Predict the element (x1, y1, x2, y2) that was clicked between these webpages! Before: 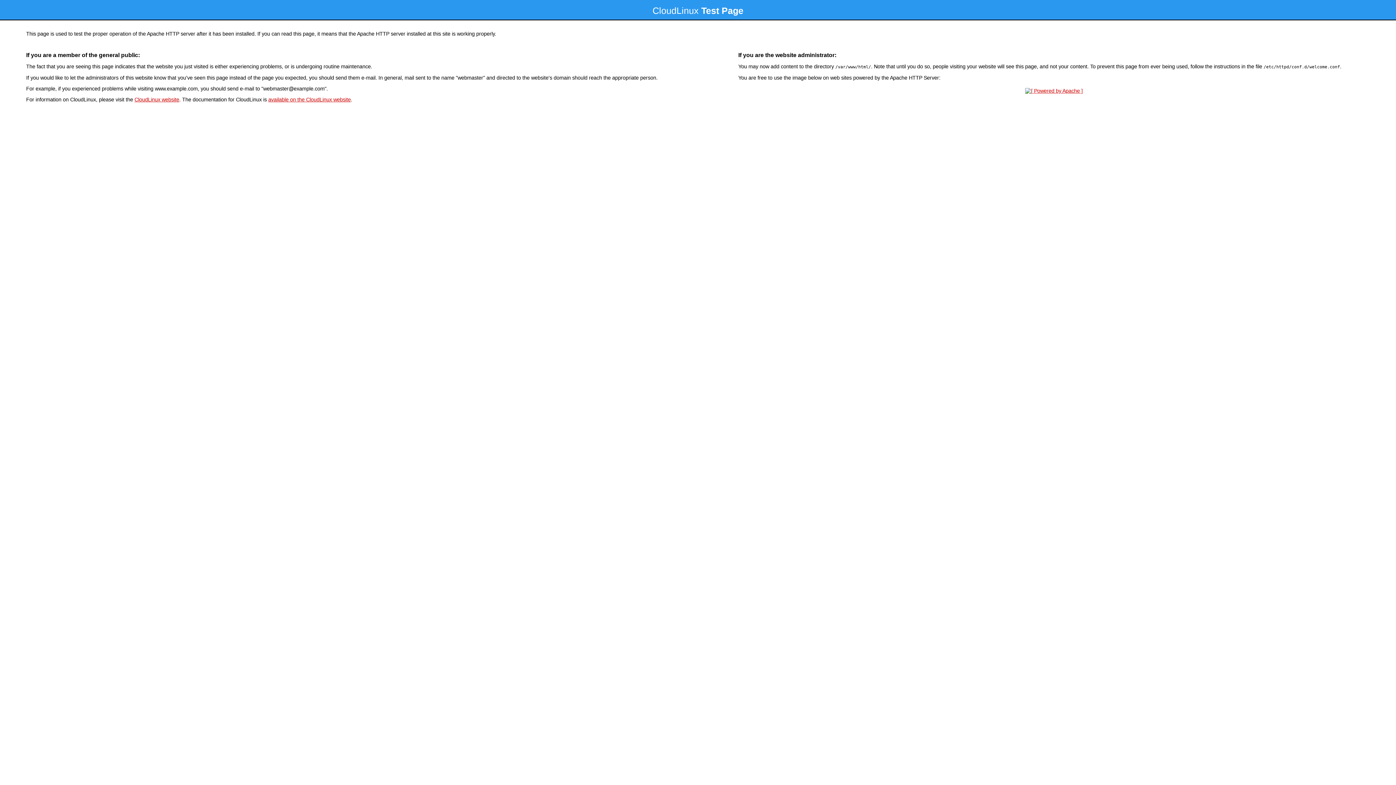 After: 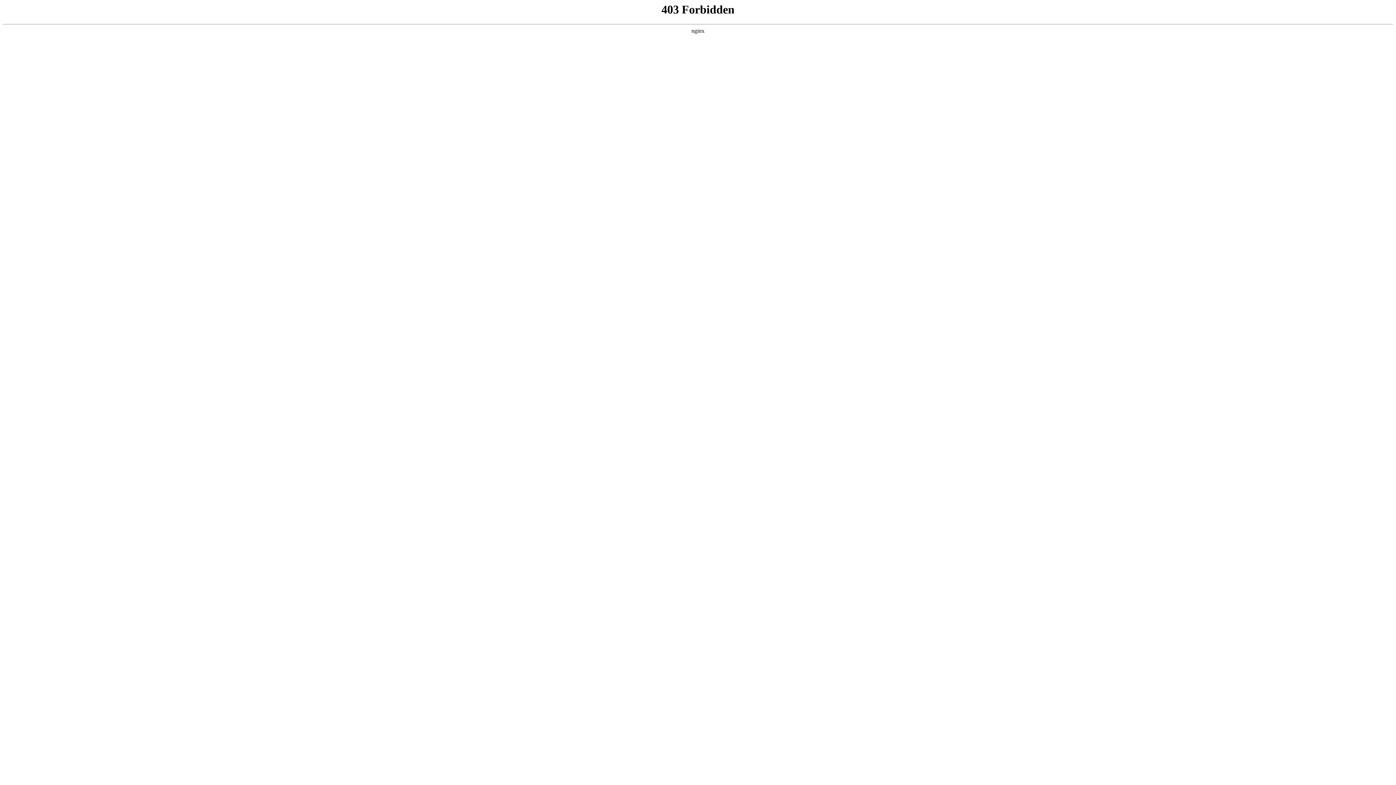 Action: bbox: (134, 96, 179, 102) label: CloudLinux website